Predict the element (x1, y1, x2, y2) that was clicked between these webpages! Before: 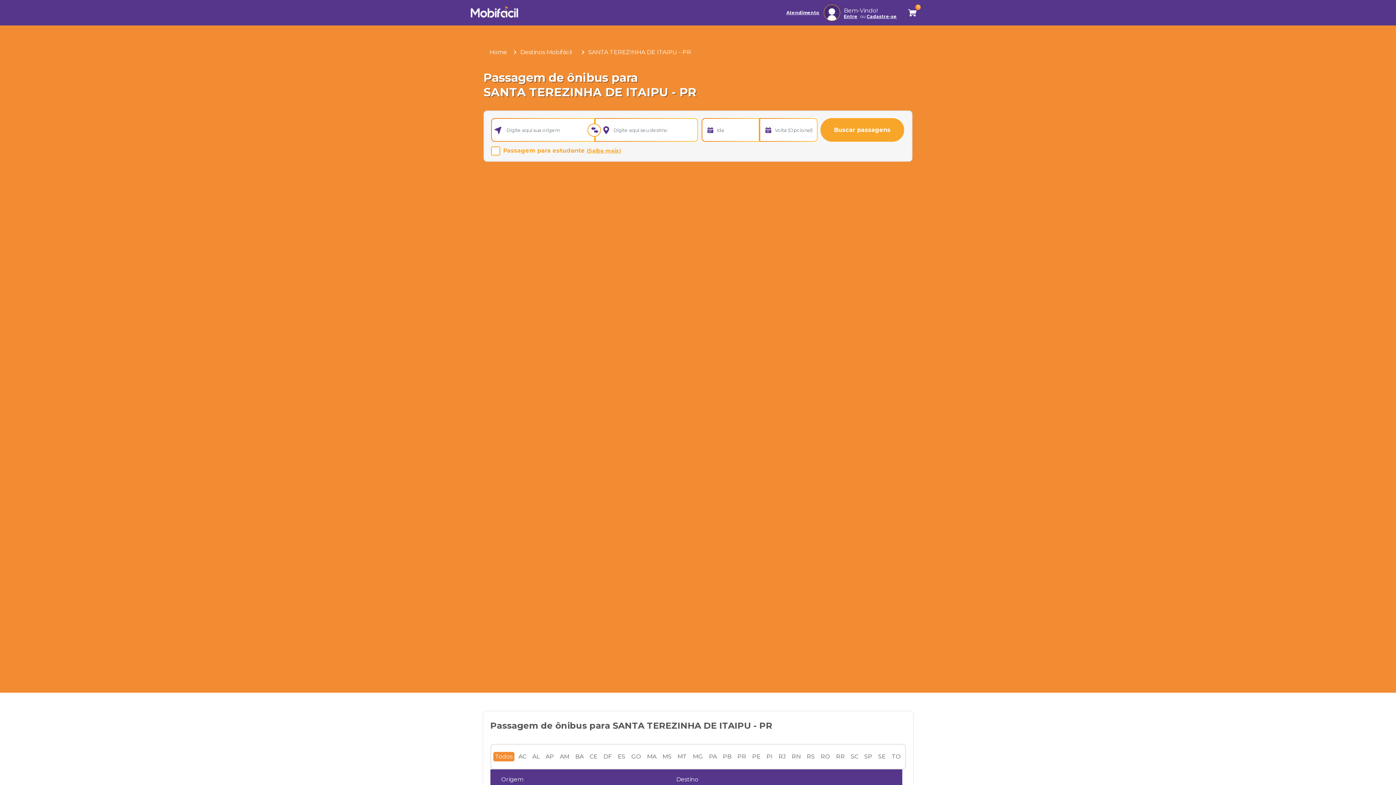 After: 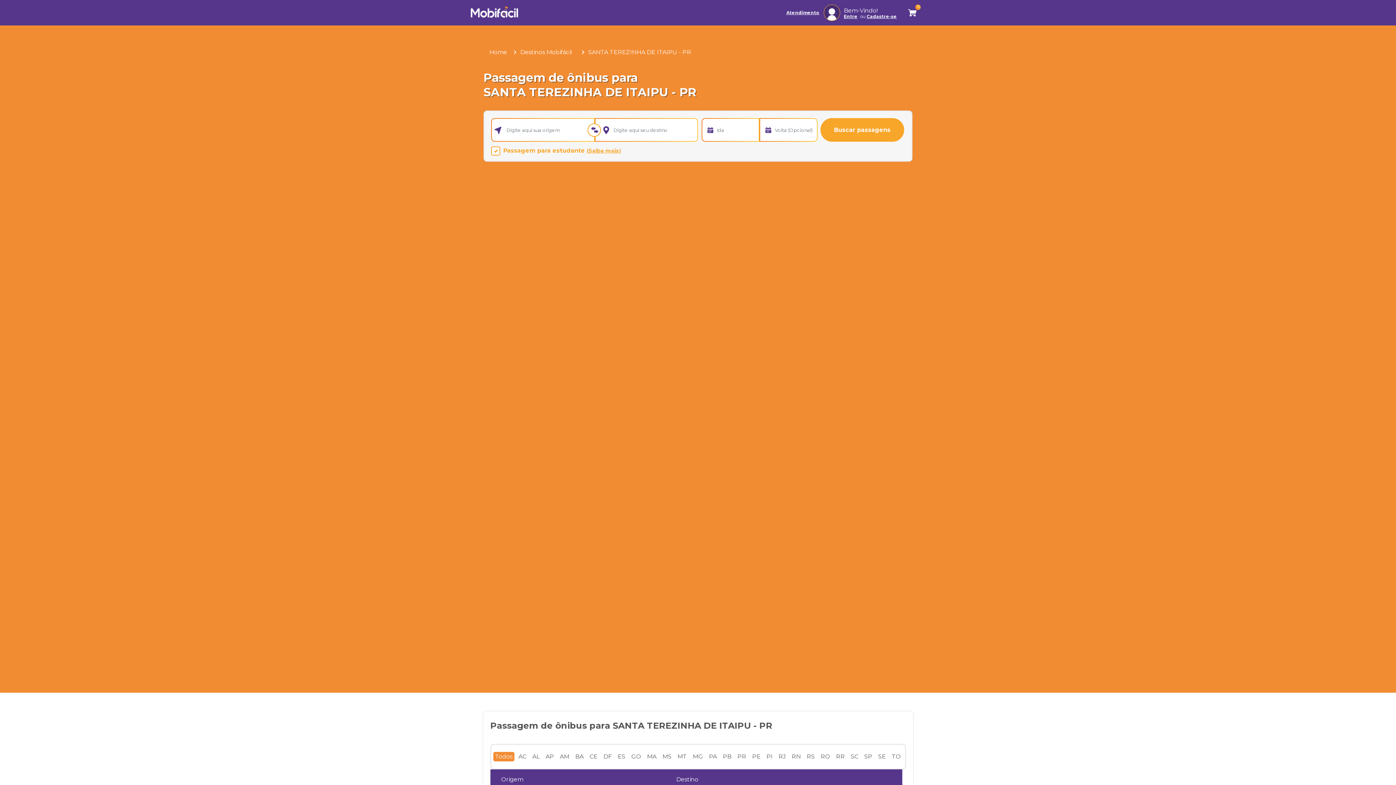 Action: bbox: (586, 147, 621, 154) label: (Saiba mais)